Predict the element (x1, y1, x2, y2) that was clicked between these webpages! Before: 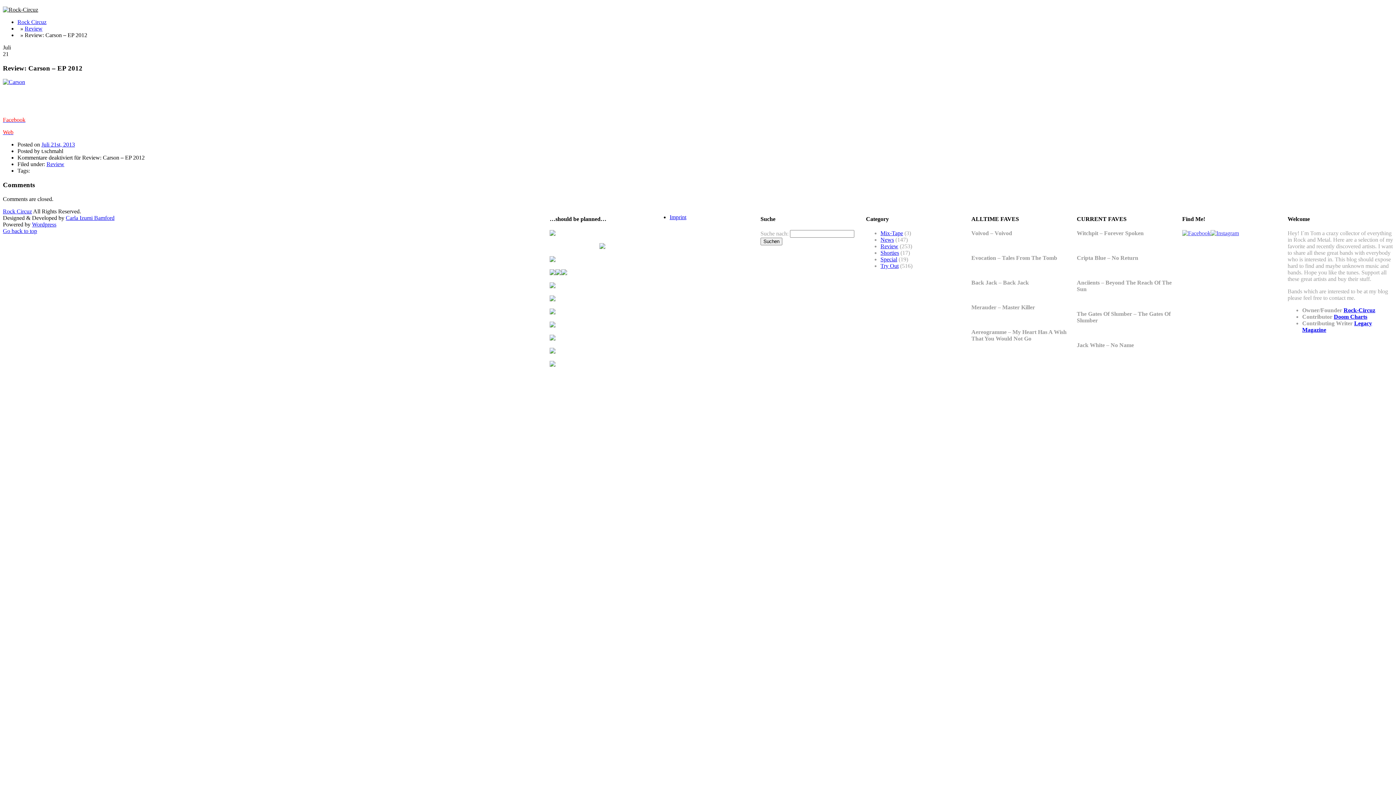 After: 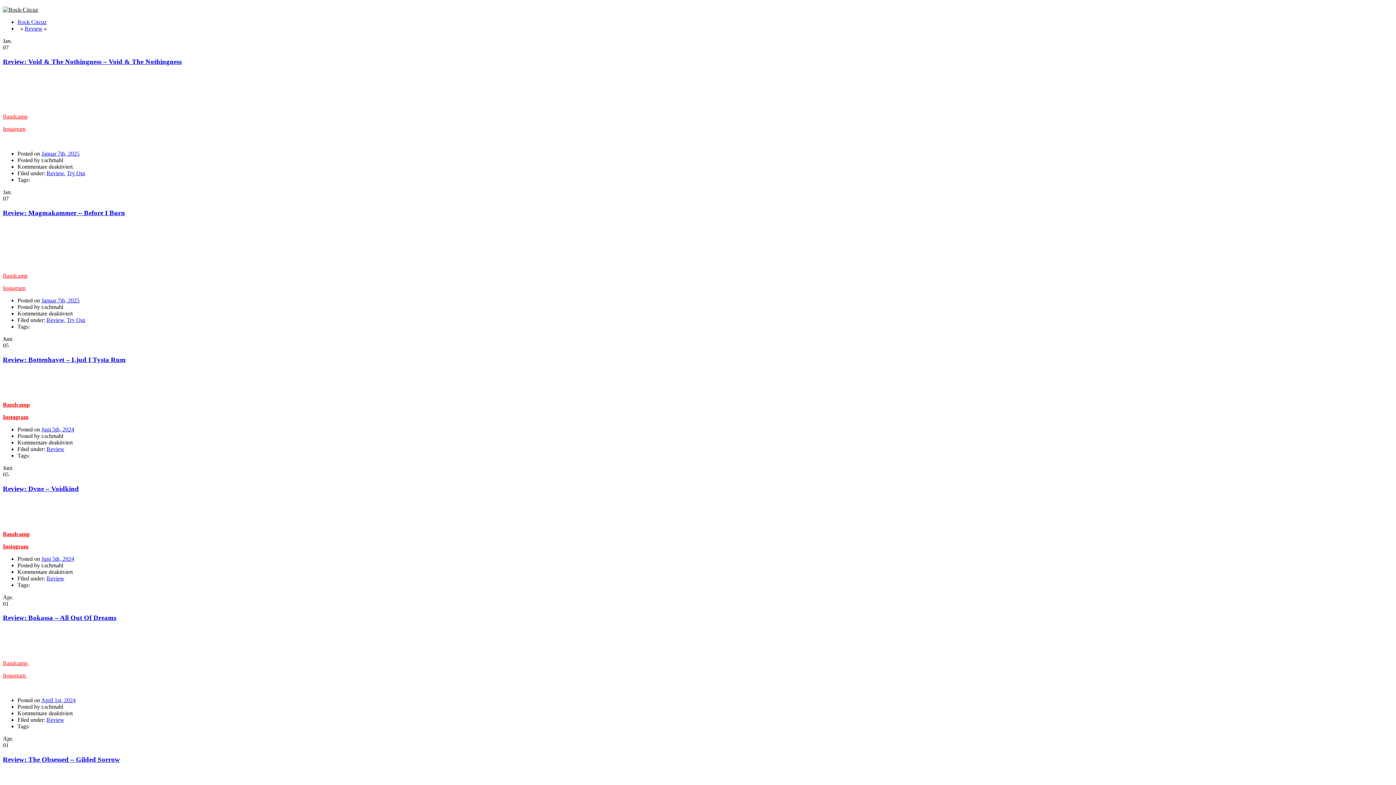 Action: label: Review bbox: (24, 25, 42, 31)